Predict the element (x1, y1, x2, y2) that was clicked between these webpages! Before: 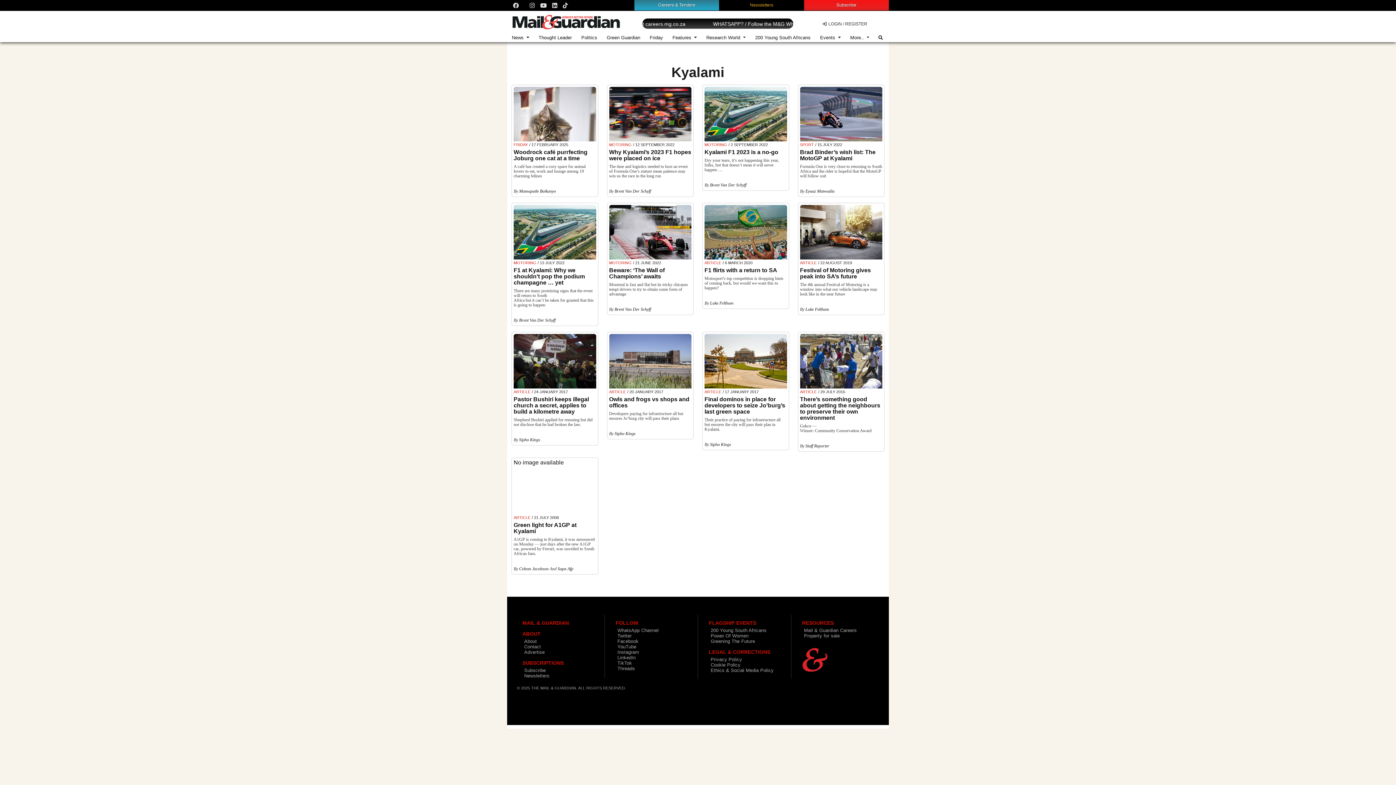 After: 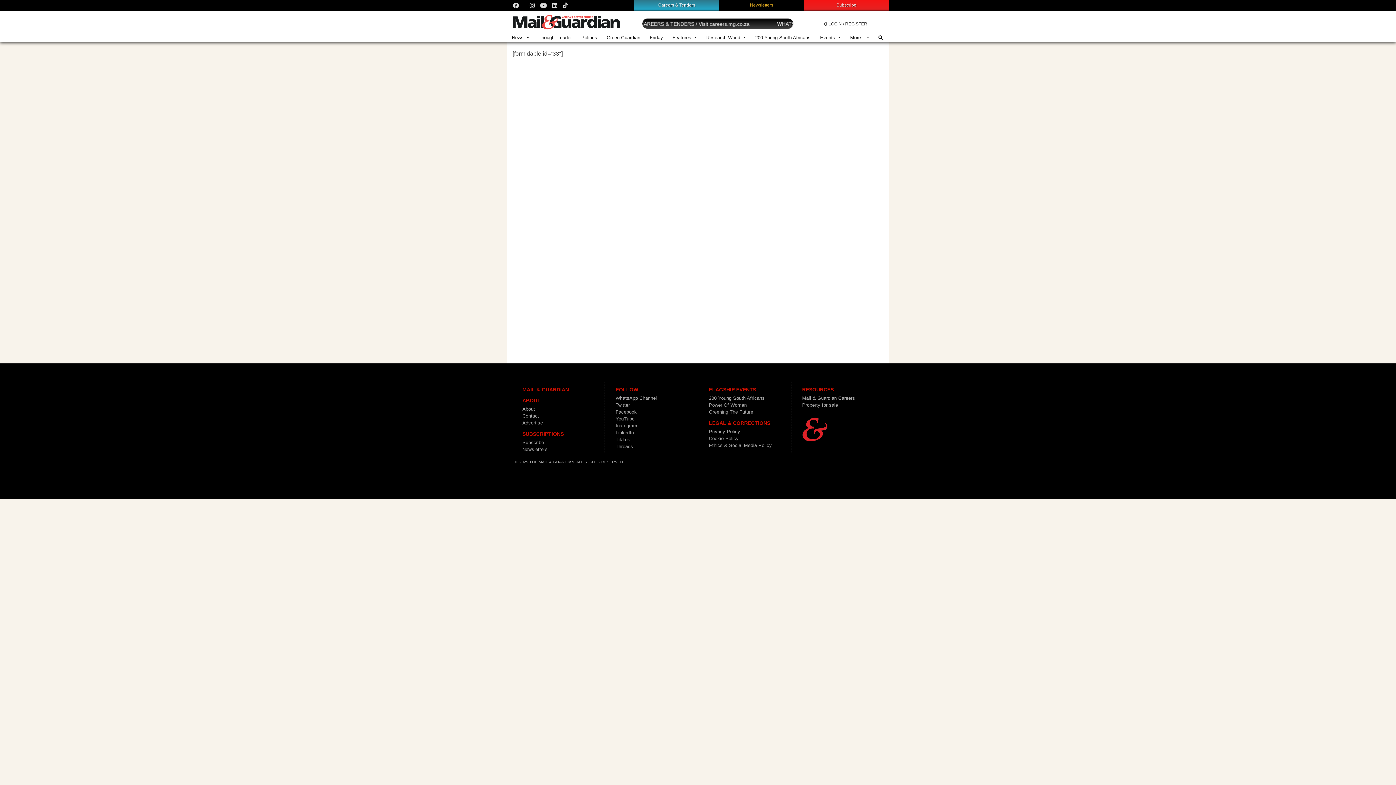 Action: label: Newsletters bbox: (524, 673, 549, 678)